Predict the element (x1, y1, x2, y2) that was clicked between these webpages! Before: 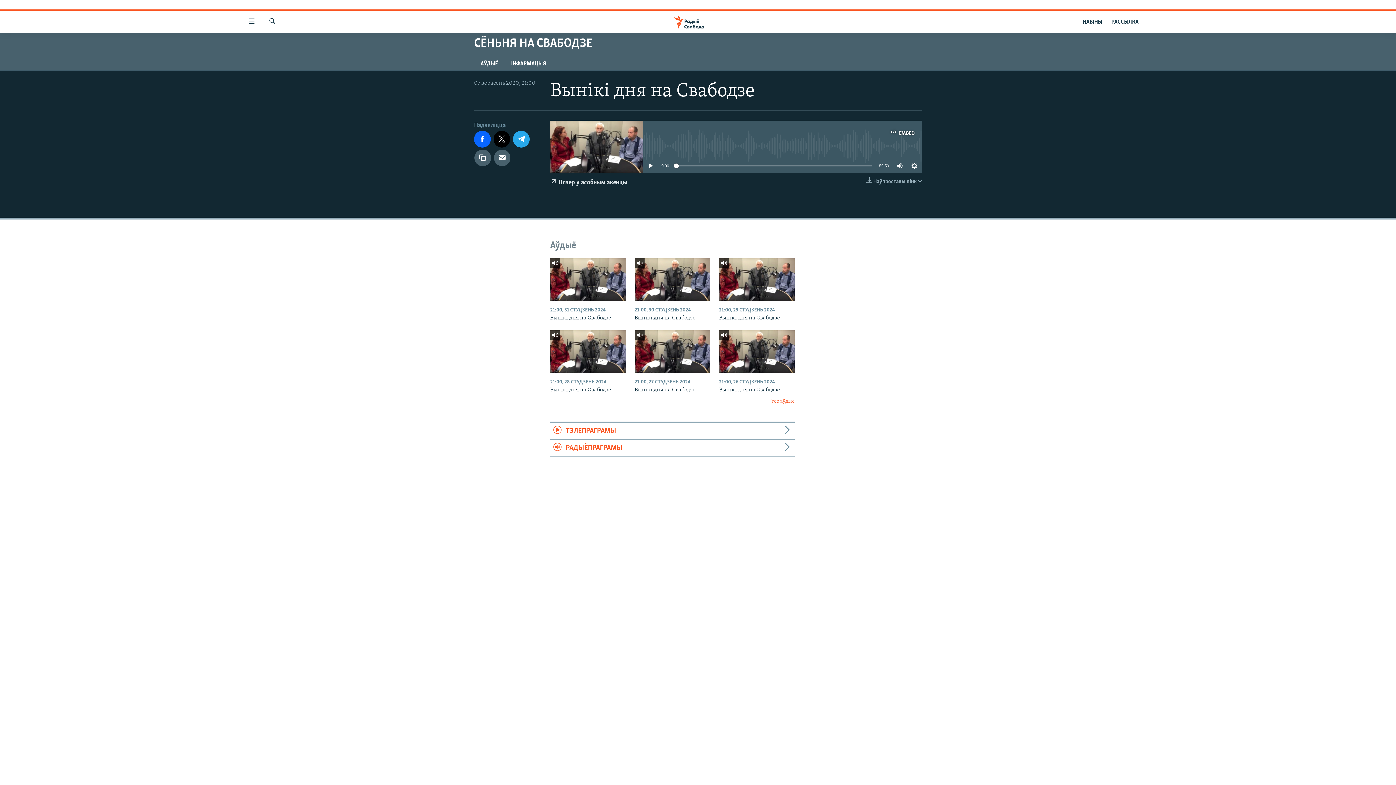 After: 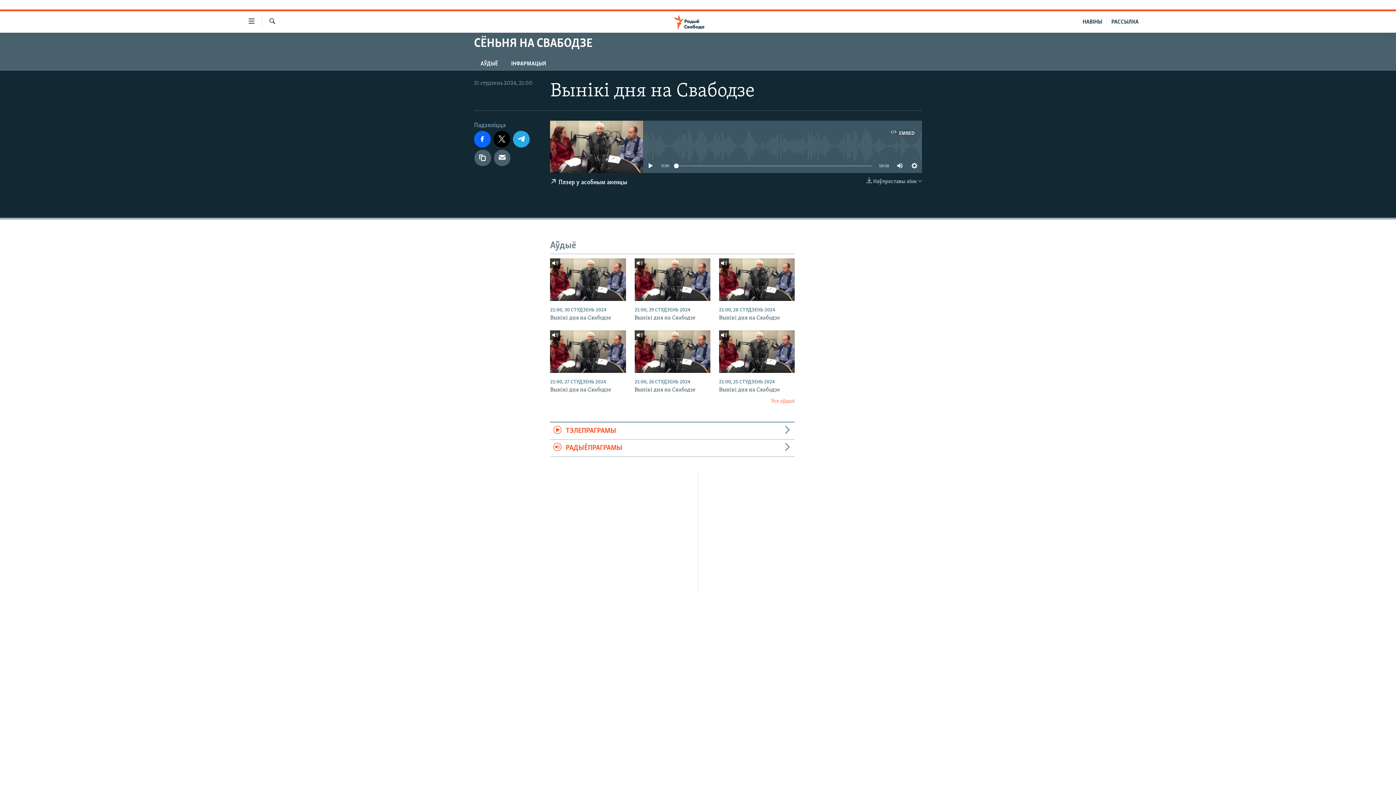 Action: label: Вынікі дня на Свабодзе bbox: (550, 314, 626, 326)